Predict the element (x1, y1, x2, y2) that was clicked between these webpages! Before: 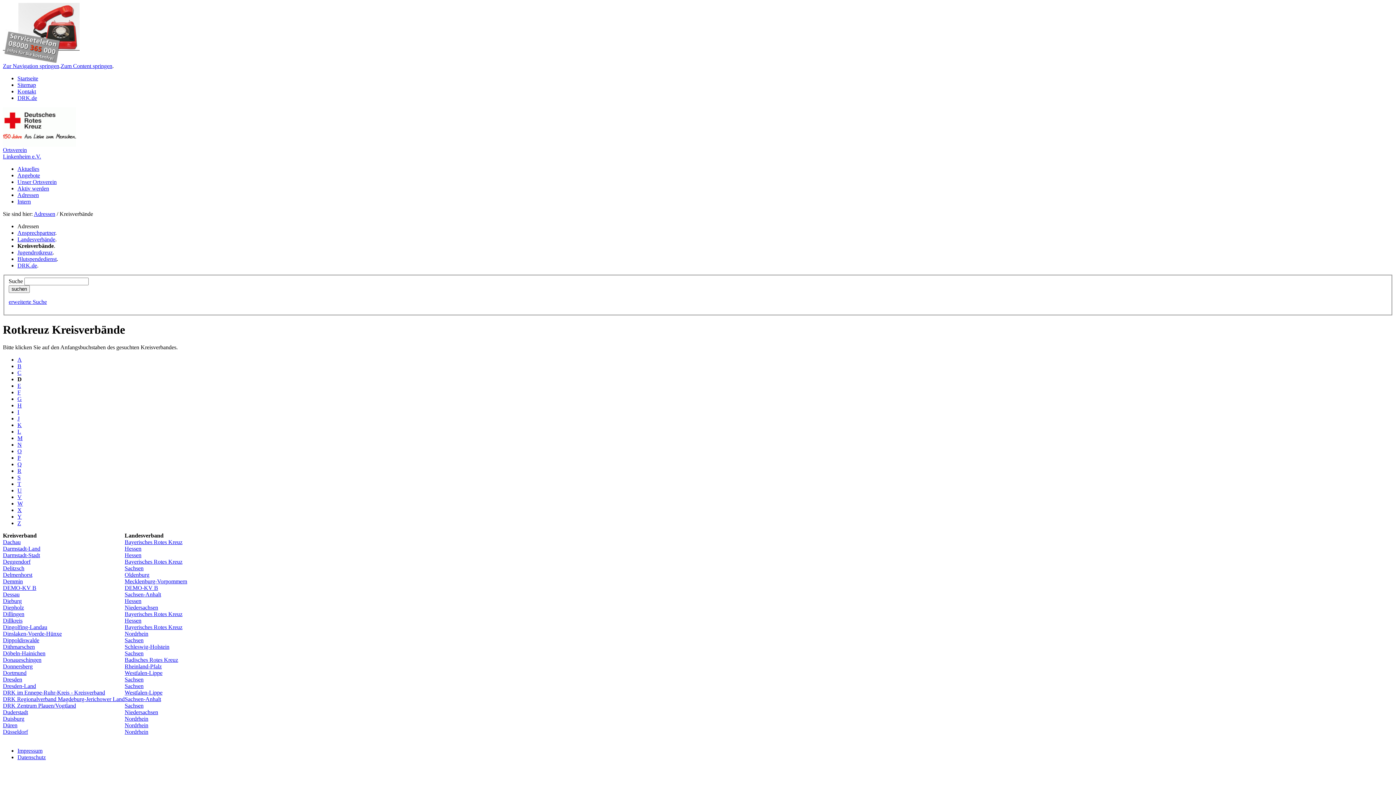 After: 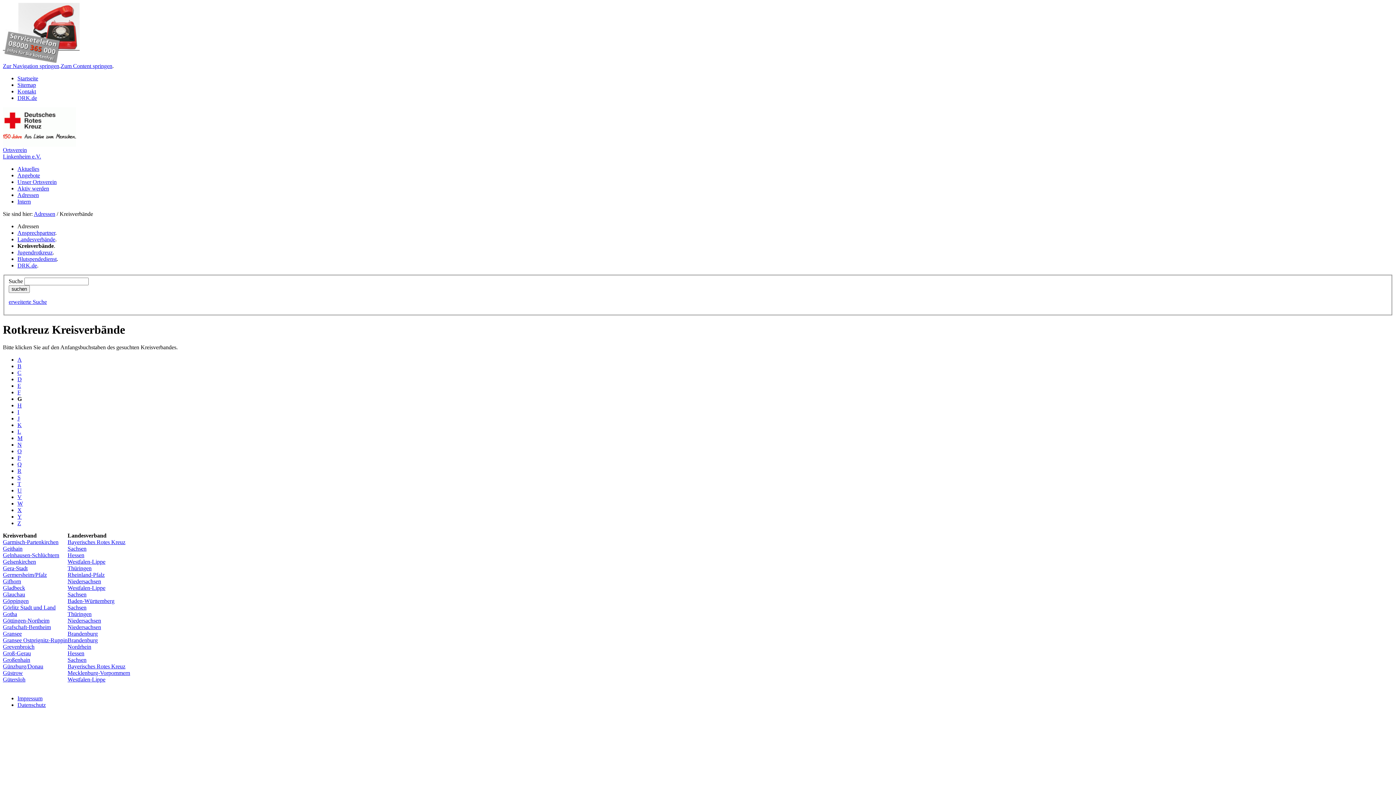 Action: bbox: (17, 396, 21, 402) label: G